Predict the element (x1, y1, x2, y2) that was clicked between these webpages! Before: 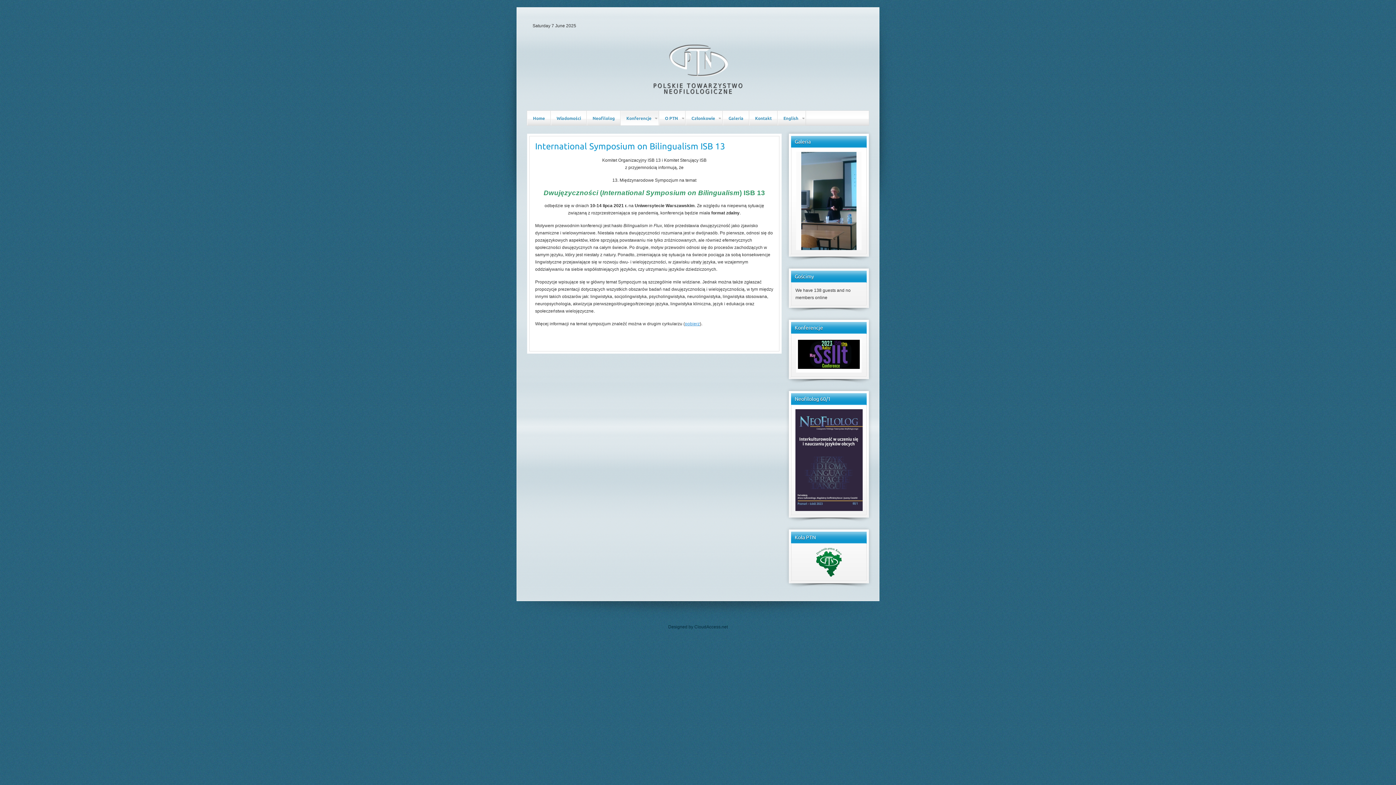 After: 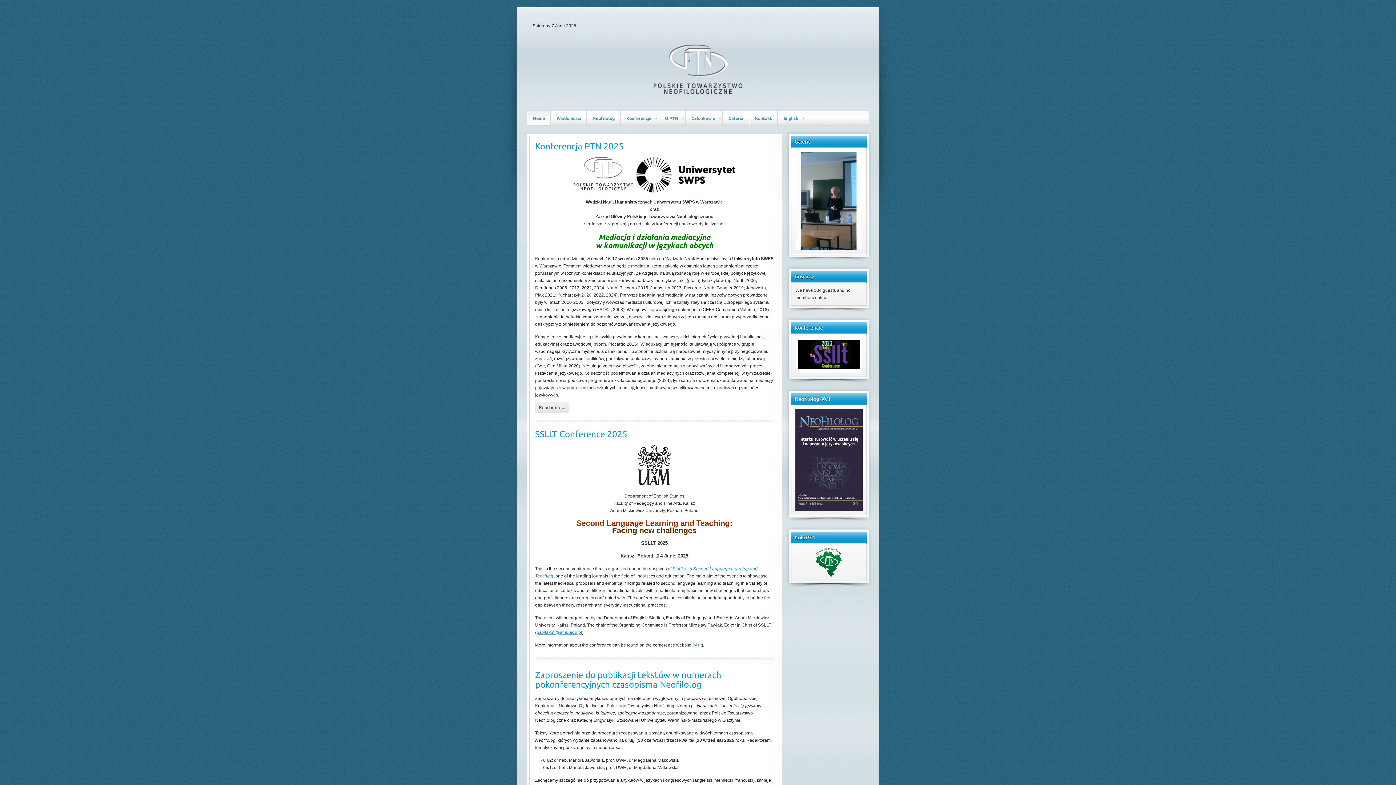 Action: bbox: (527, 110, 550, 125) label: Home